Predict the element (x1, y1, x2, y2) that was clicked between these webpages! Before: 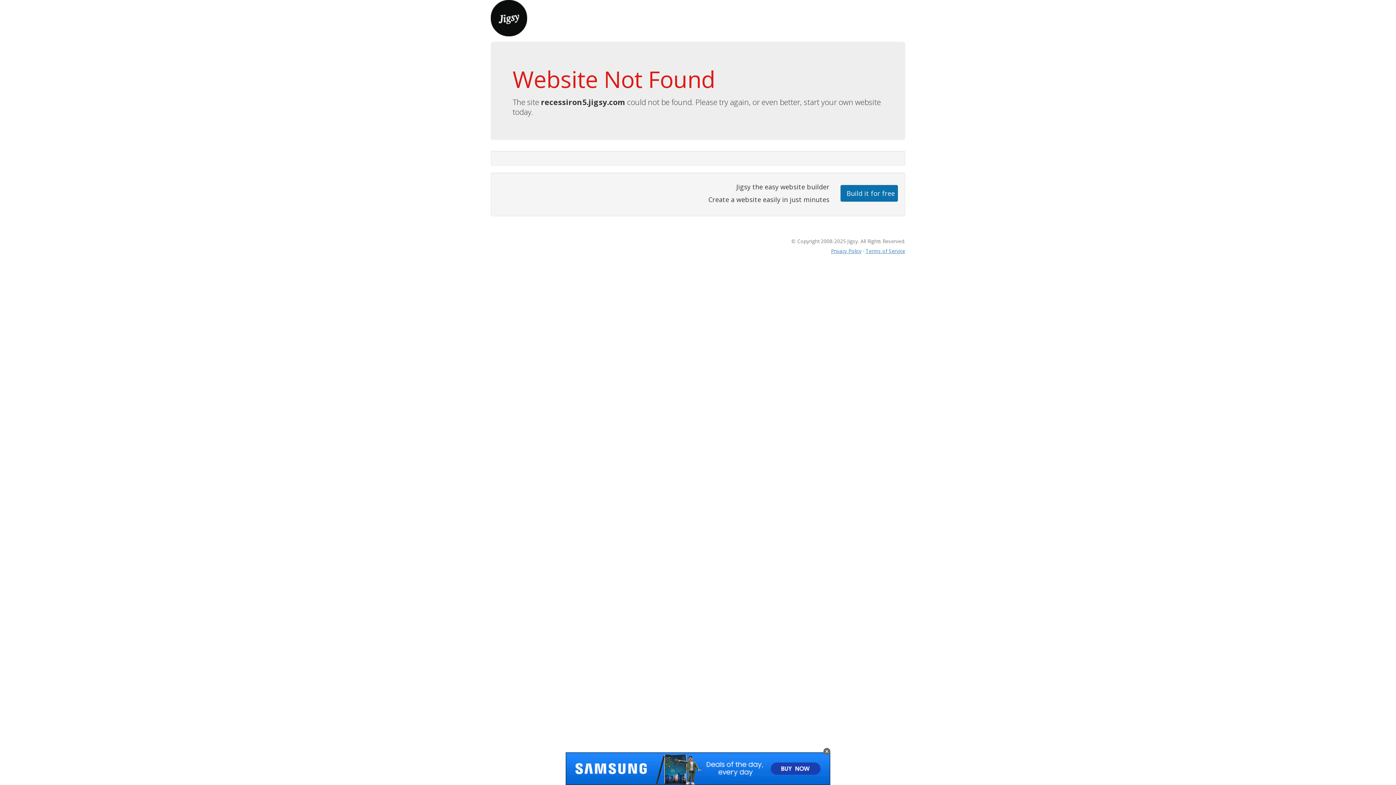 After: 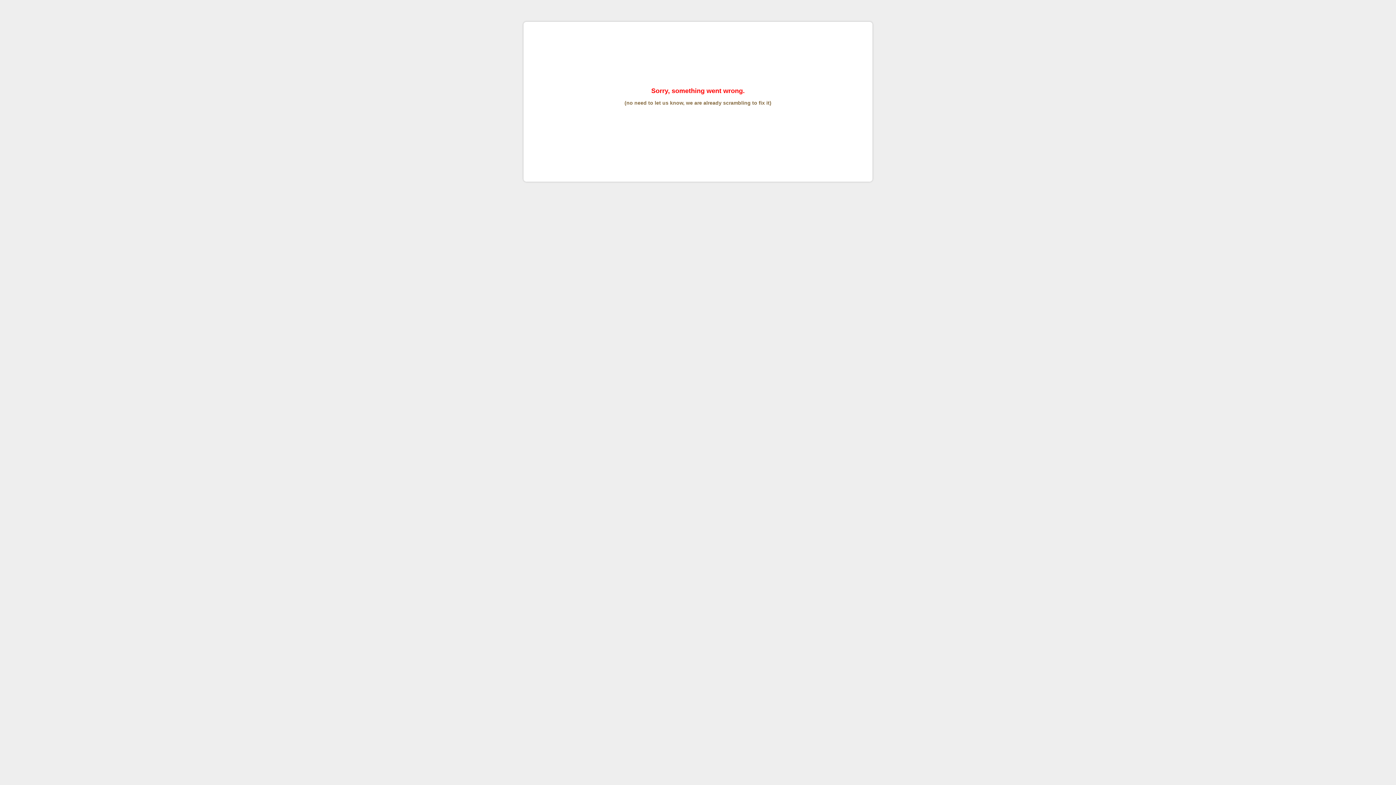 Action: bbox: (865, 247, 905, 254) label: Terms of Service